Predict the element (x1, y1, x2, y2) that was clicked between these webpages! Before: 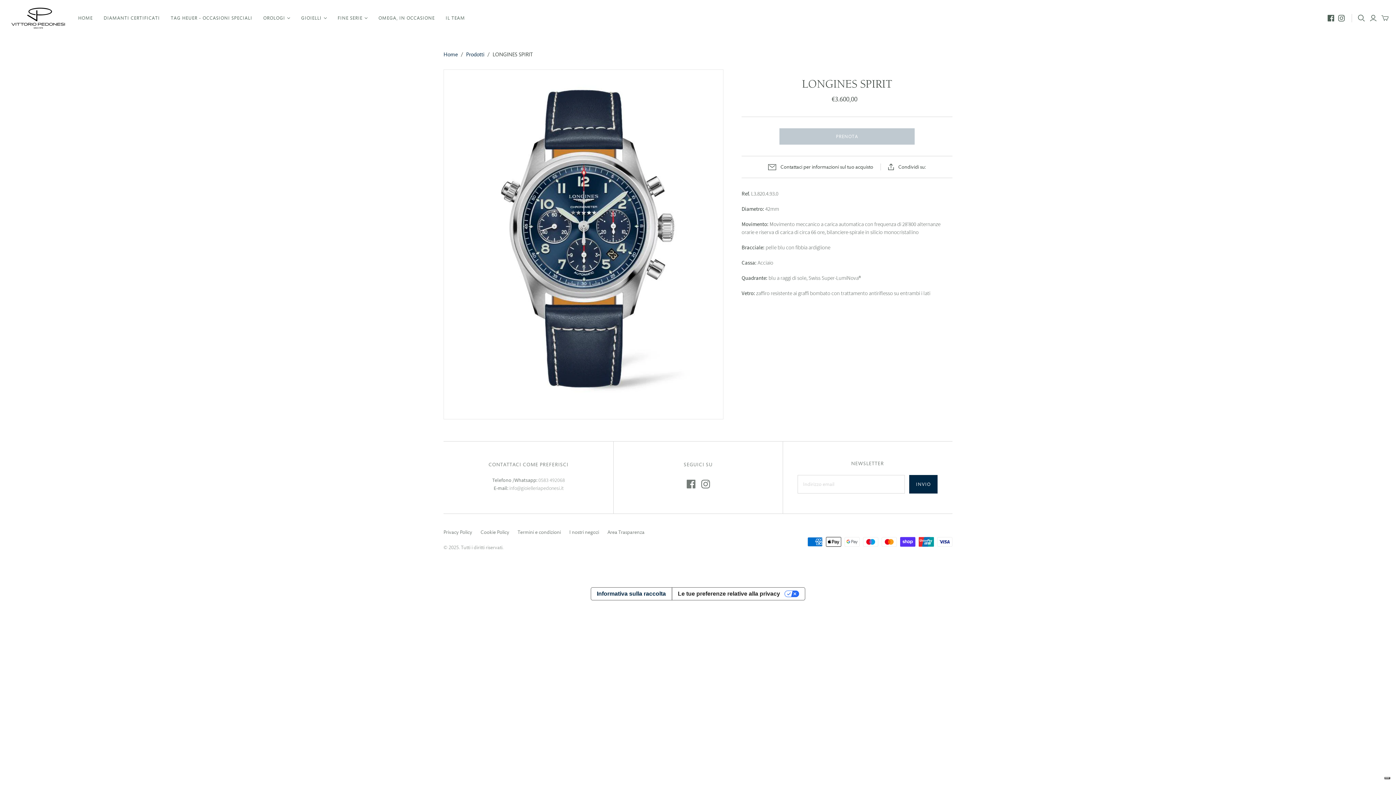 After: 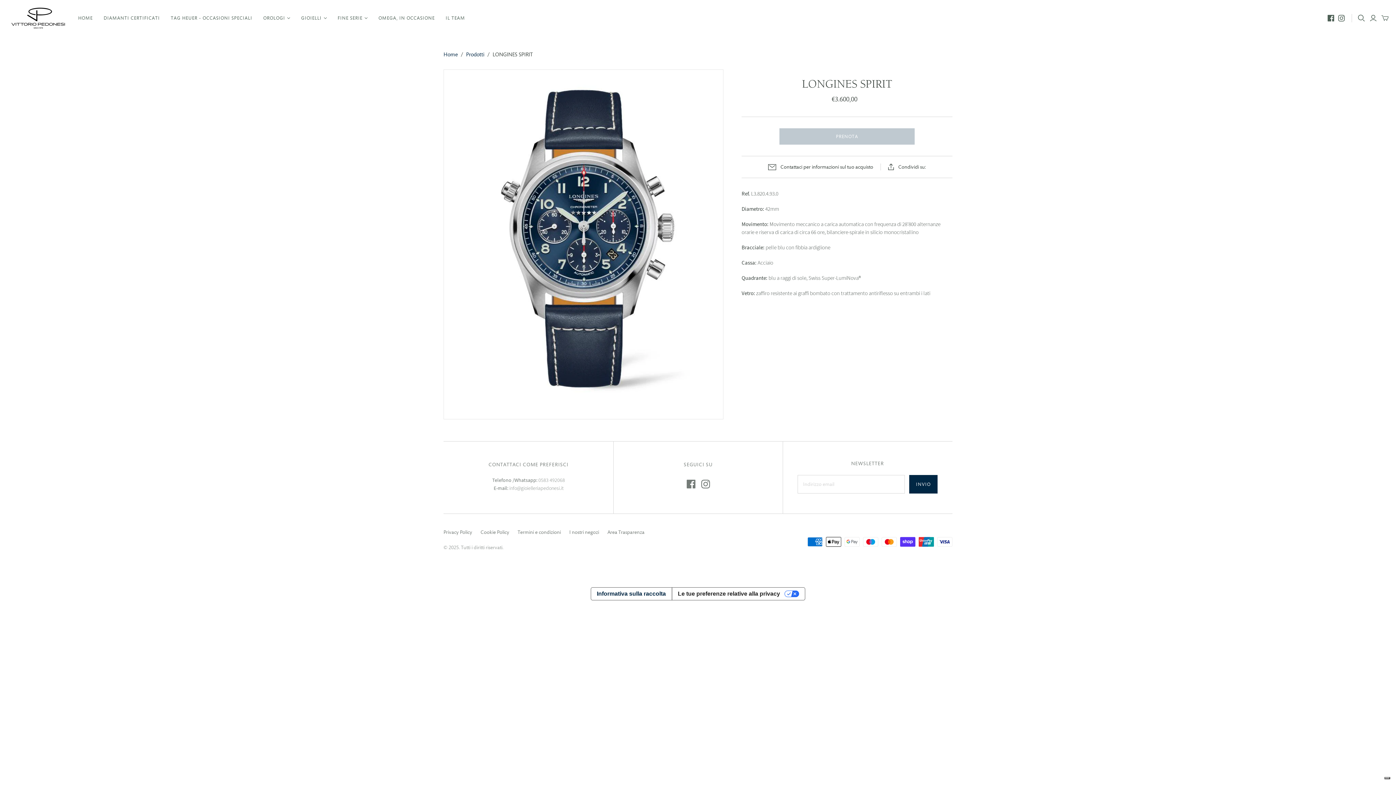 Action: bbox: (761, 163, 880, 170) label: Contattaci per informazioni sul tuo acquisto